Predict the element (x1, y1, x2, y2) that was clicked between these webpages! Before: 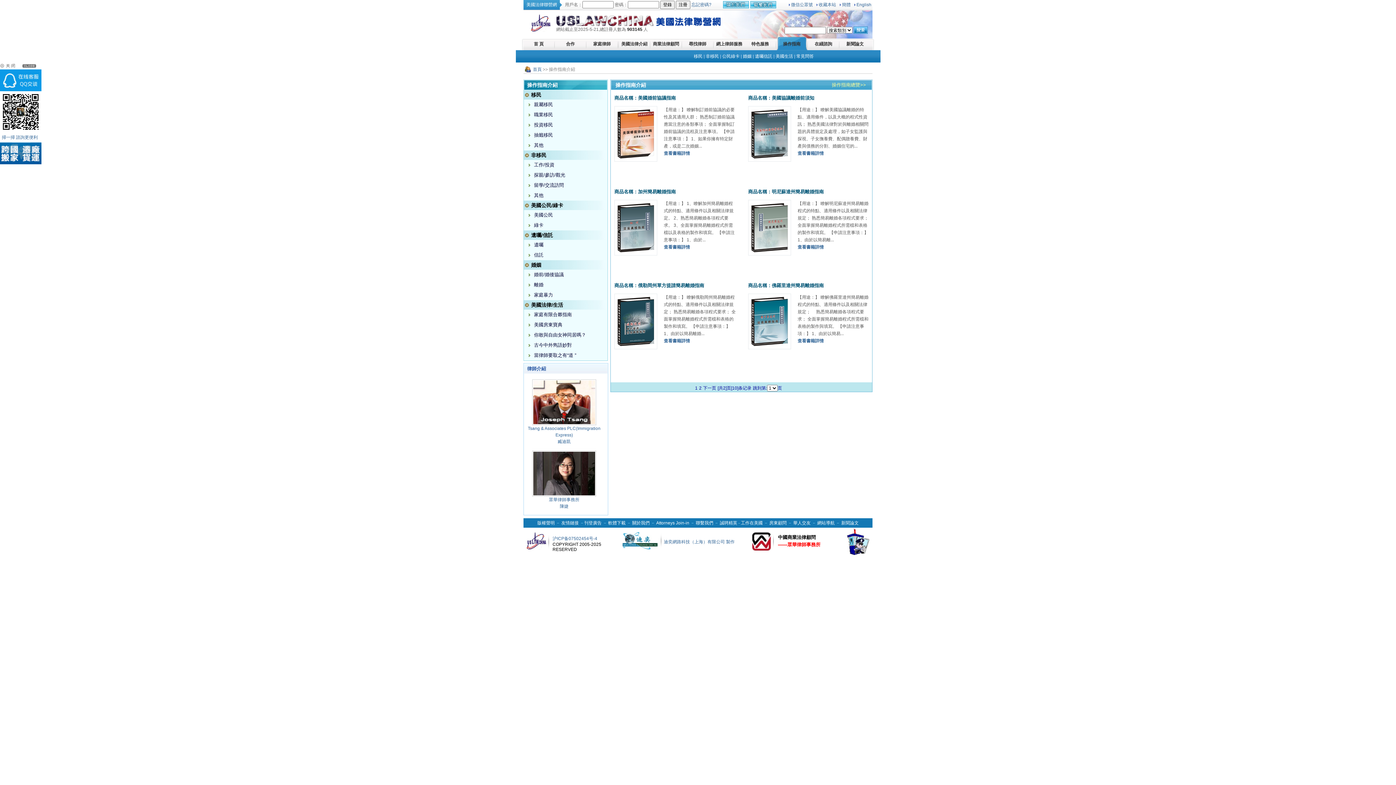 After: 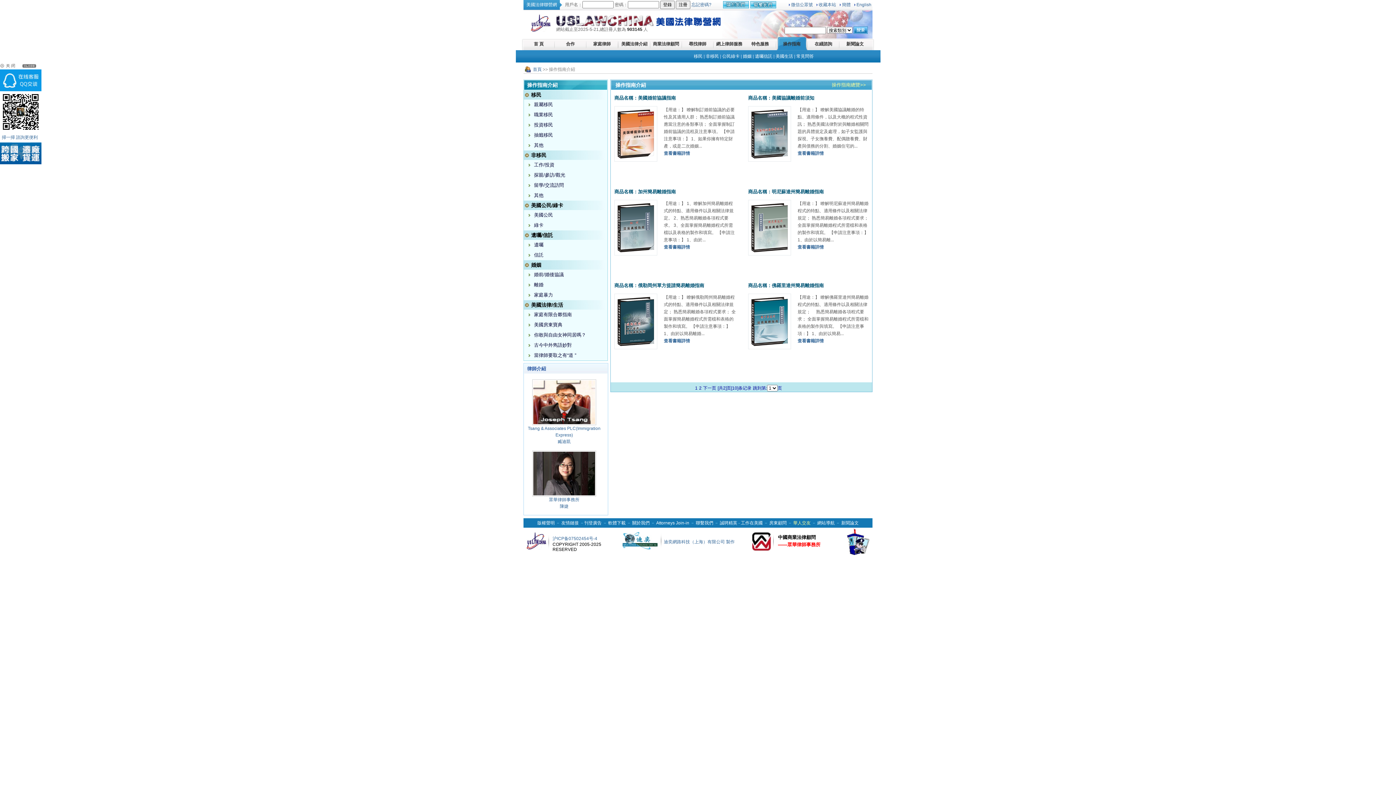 Action: bbox: (793, 520, 810, 525) label: 華人交友